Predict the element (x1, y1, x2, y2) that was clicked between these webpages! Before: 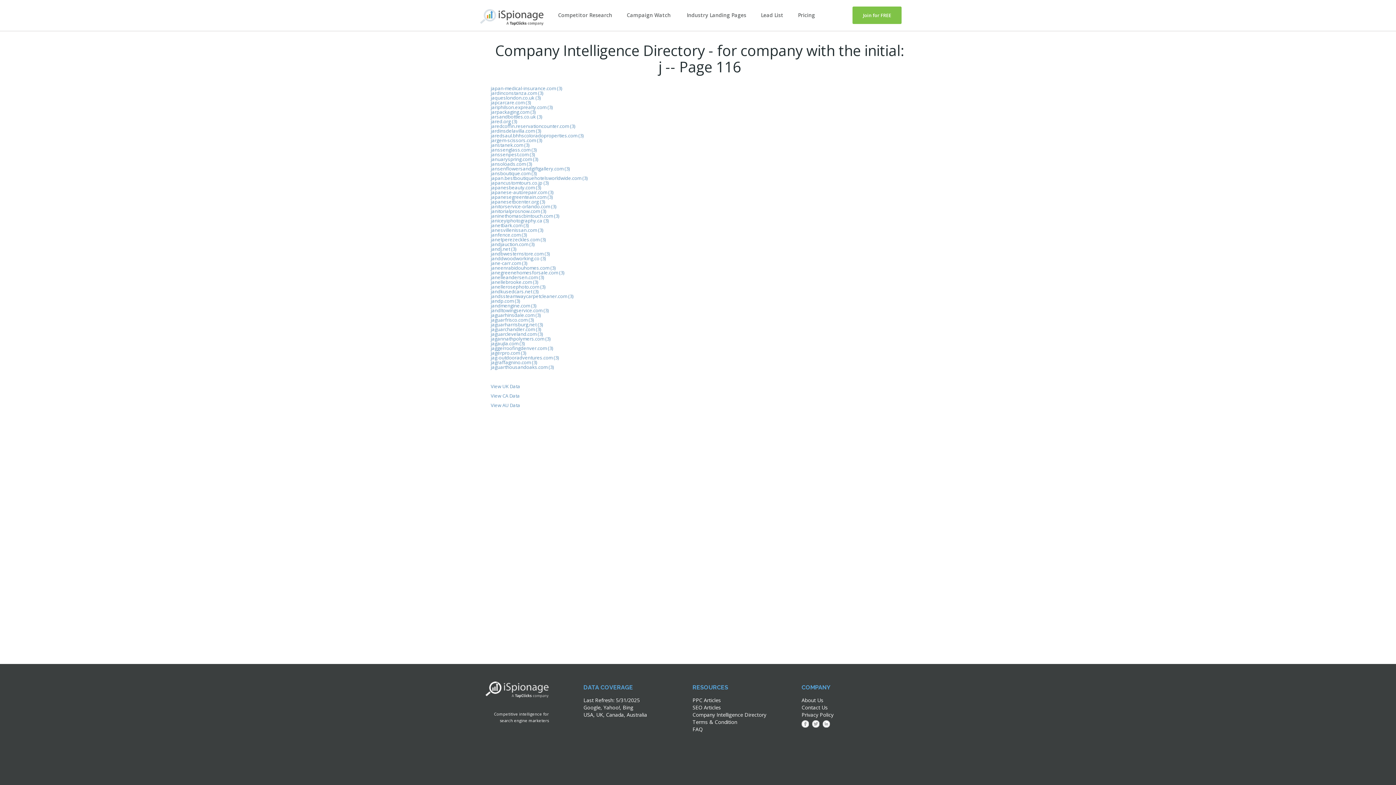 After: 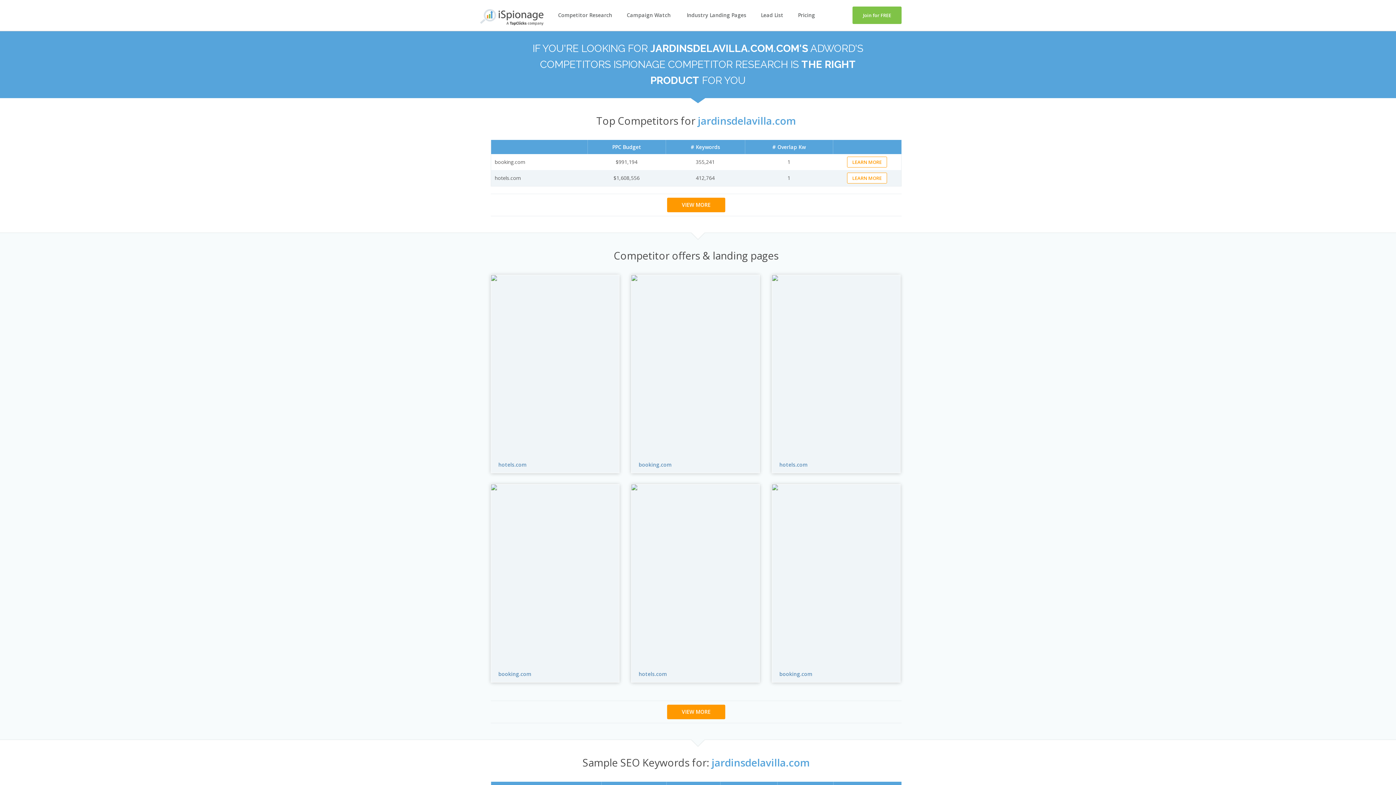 Action: label: jardinsdelavilla.com (3) bbox: (490, 127, 541, 134)